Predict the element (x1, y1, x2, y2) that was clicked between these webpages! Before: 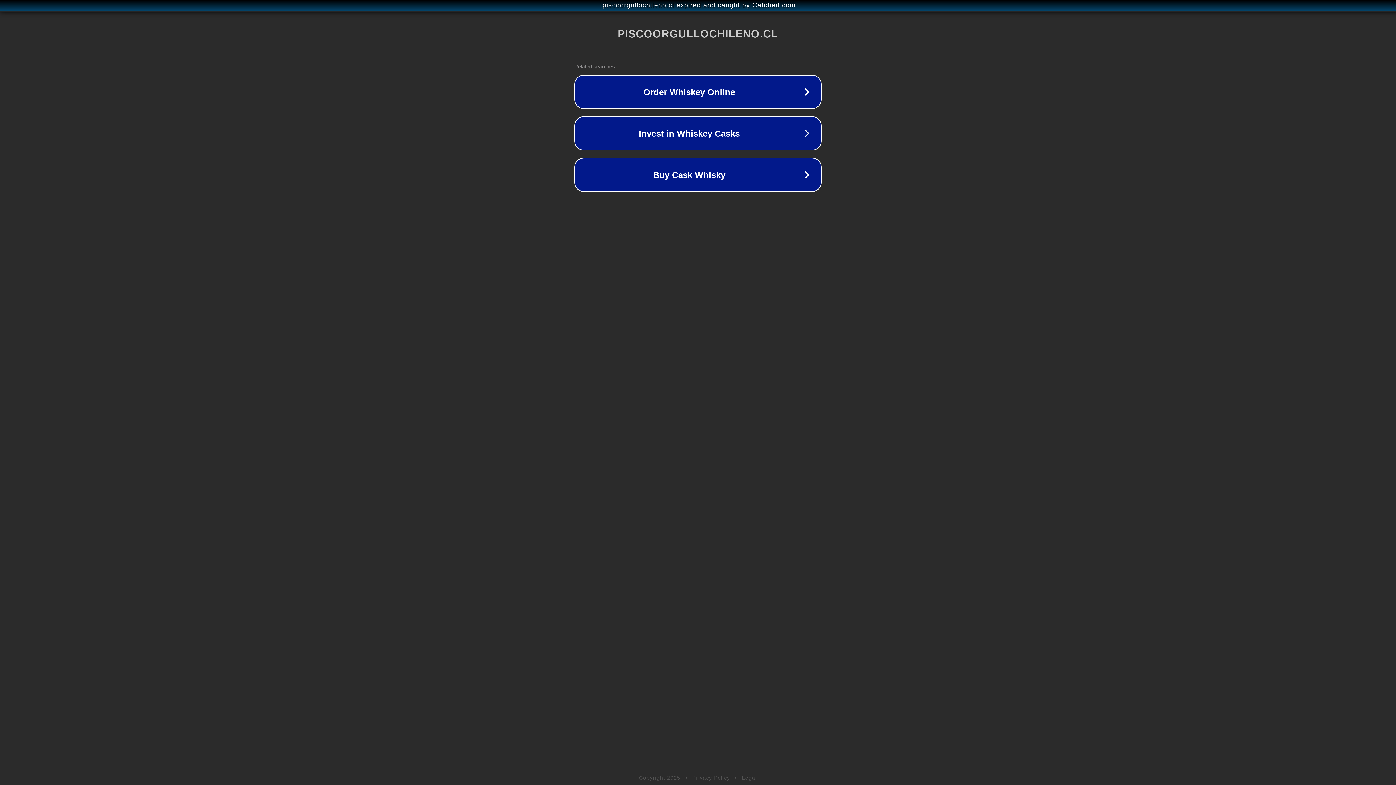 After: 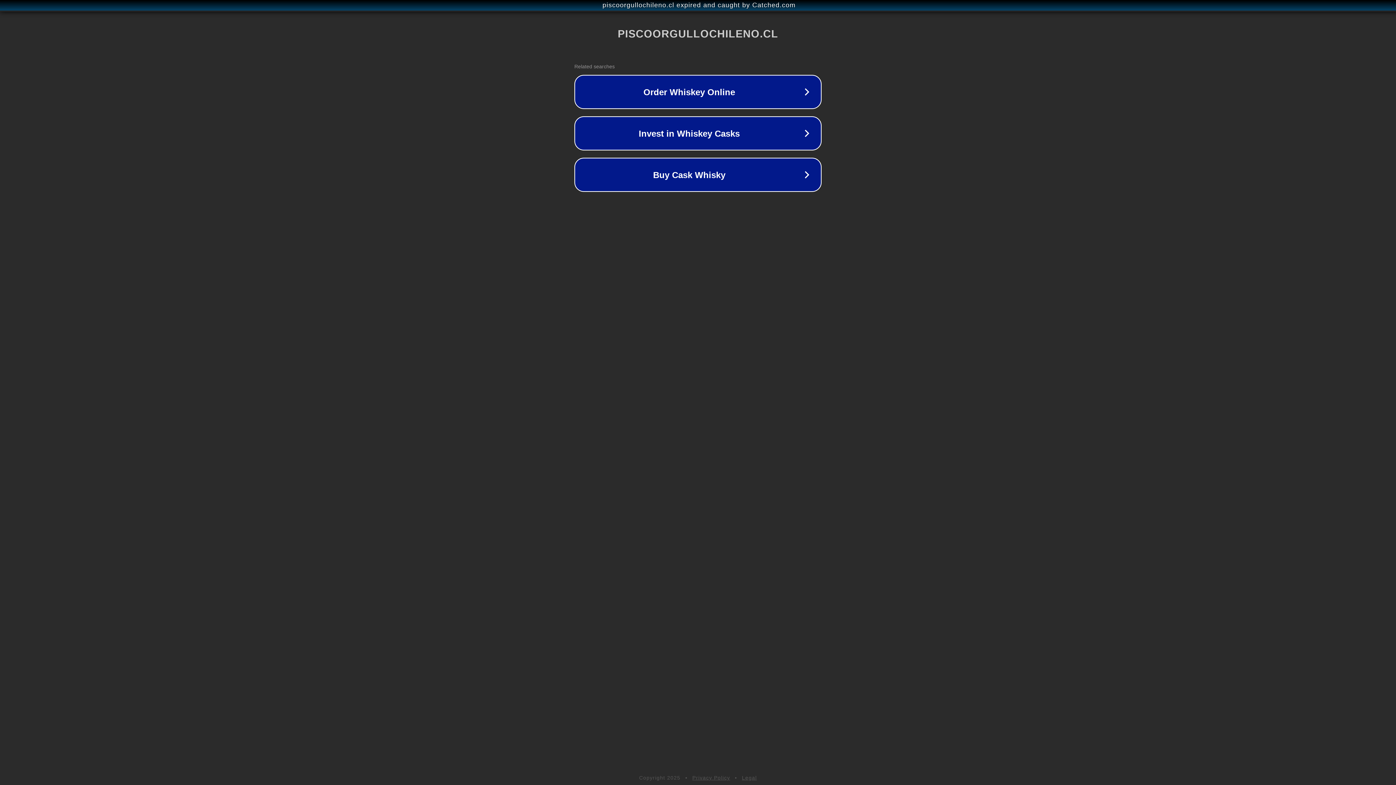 Action: label: Privacy Policy bbox: (692, 775, 730, 781)